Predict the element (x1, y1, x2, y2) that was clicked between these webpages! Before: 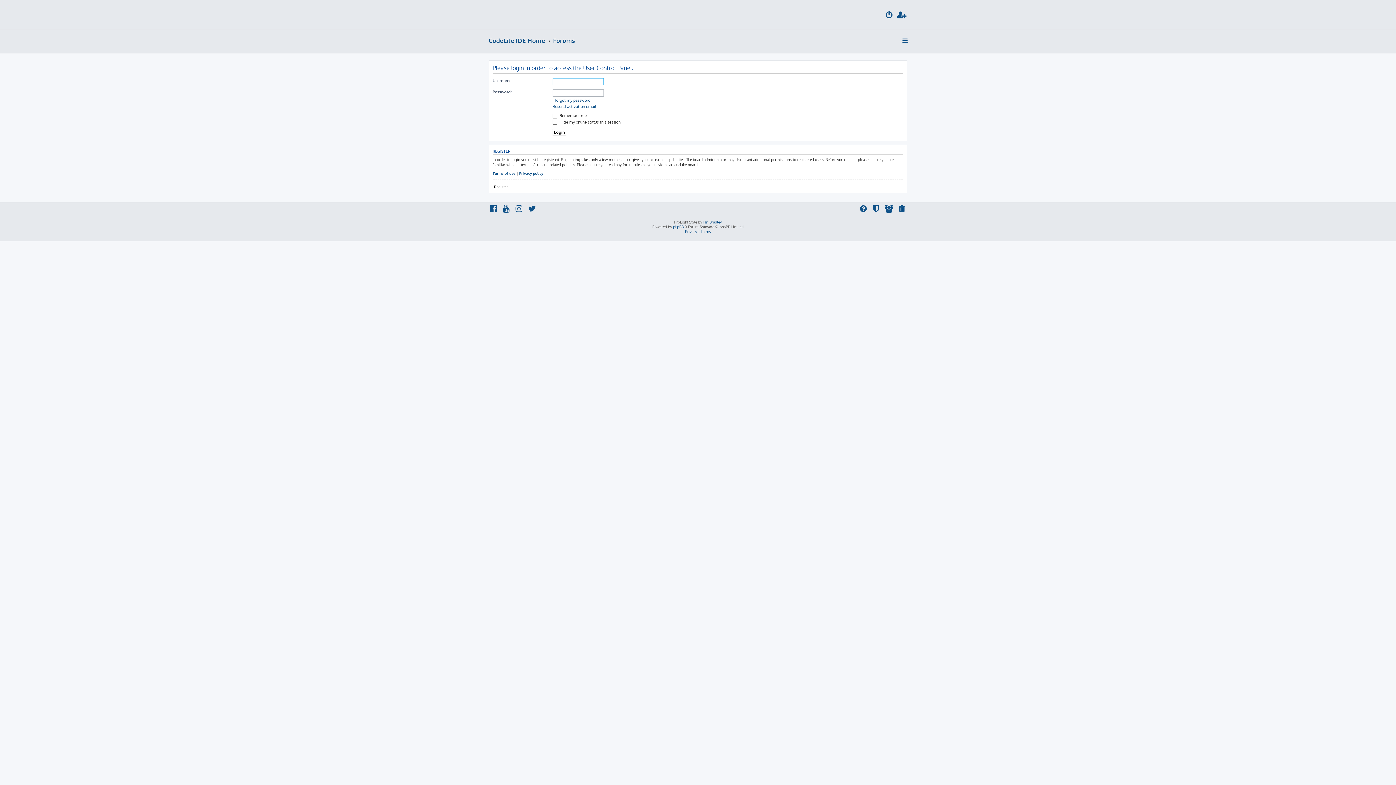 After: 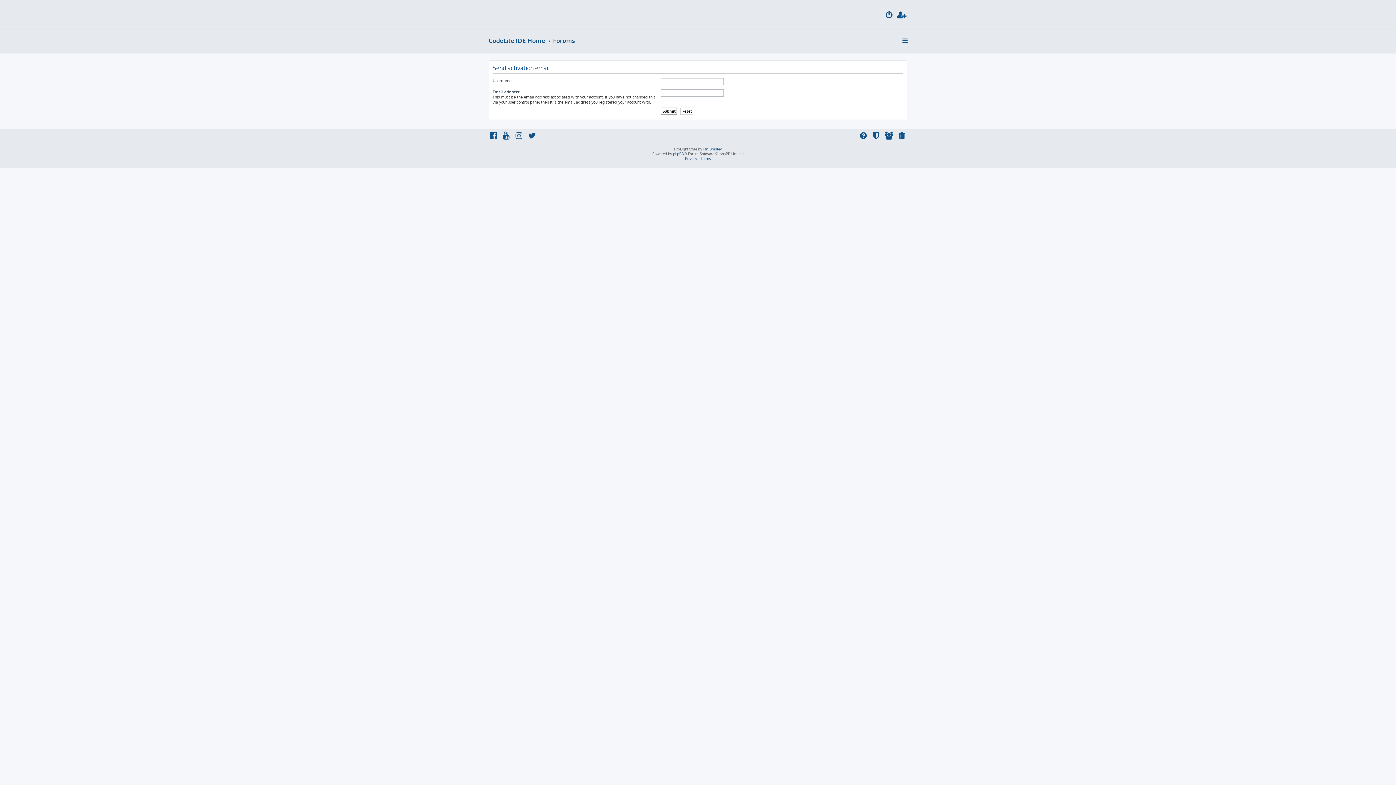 Action: label: Resend activation email bbox: (552, 104, 596, 109)